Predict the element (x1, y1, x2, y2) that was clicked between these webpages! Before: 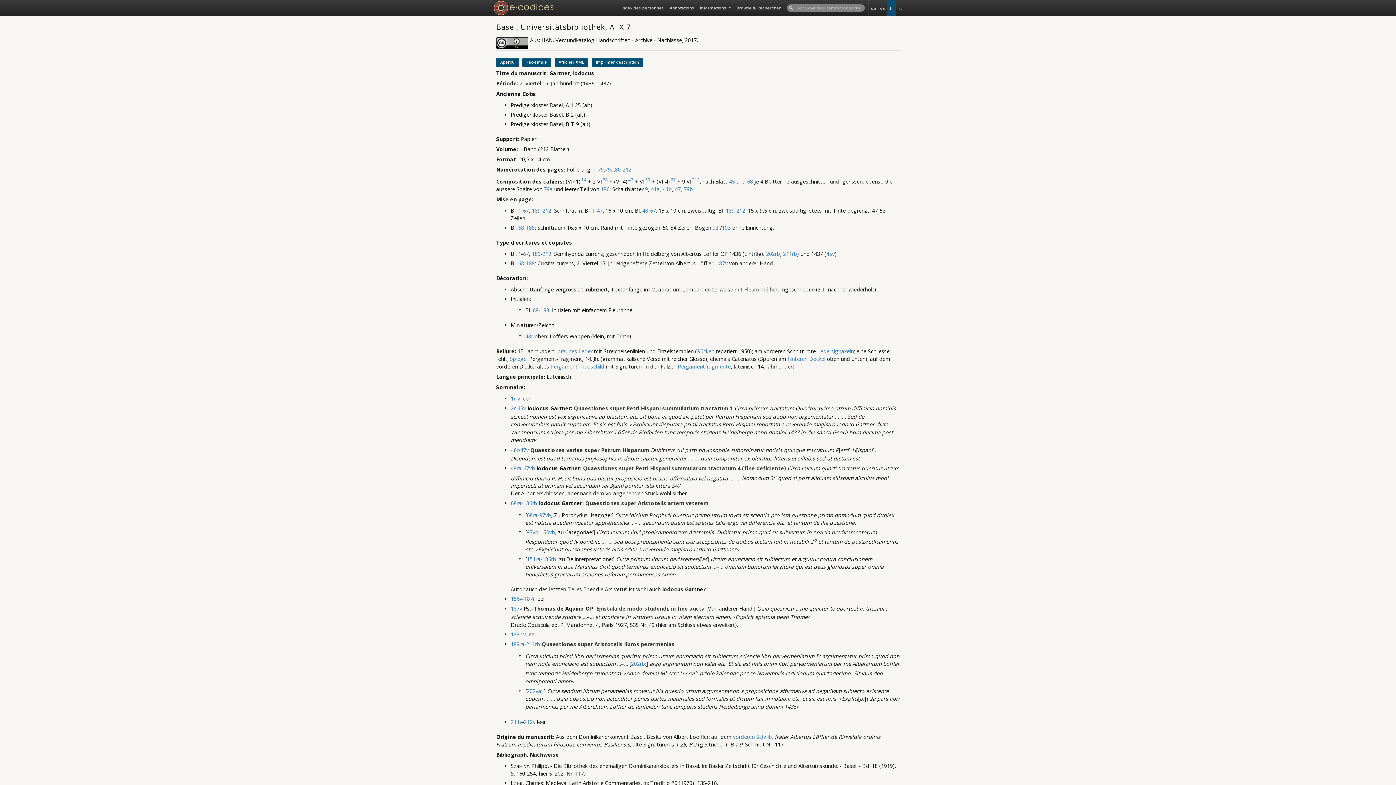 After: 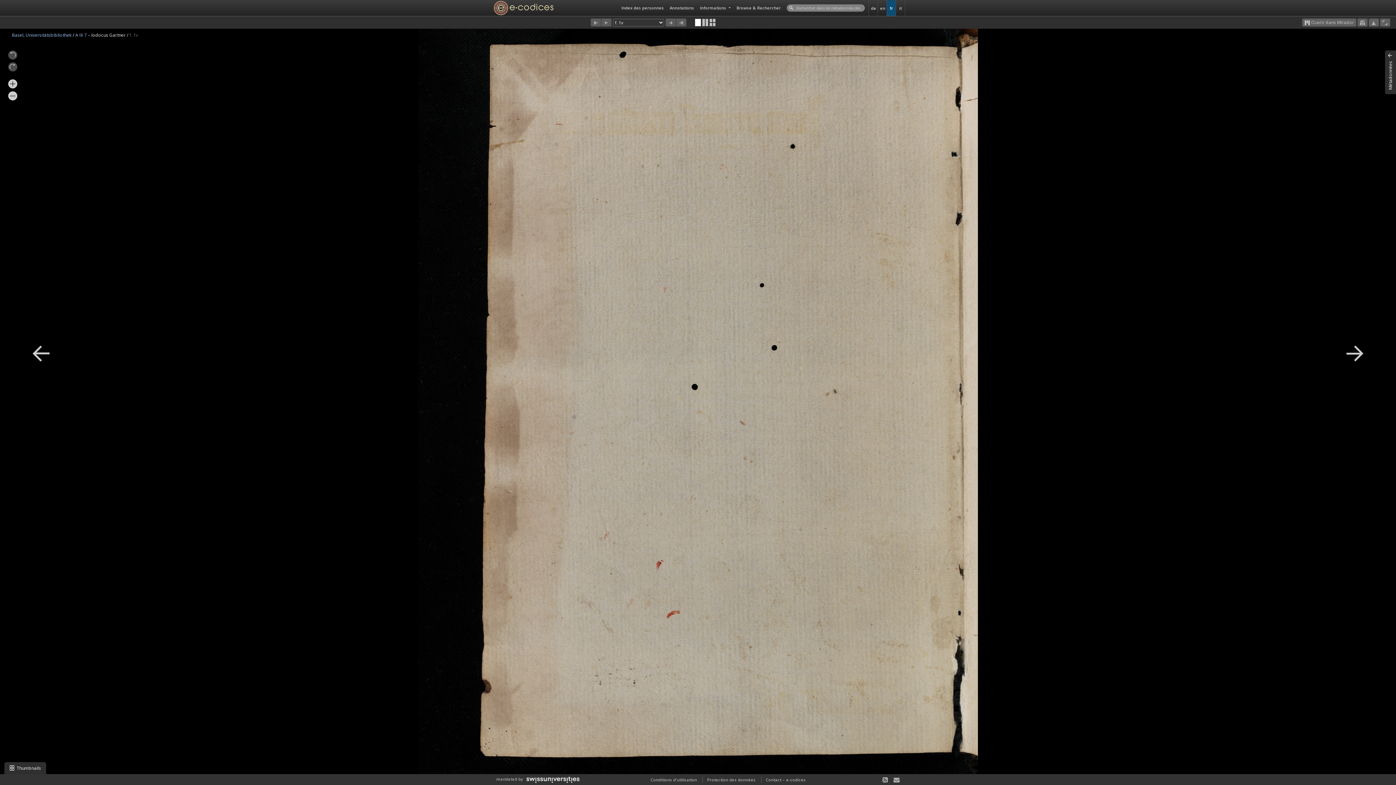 Action: label: v bbox: (517, 395, 520, 402)